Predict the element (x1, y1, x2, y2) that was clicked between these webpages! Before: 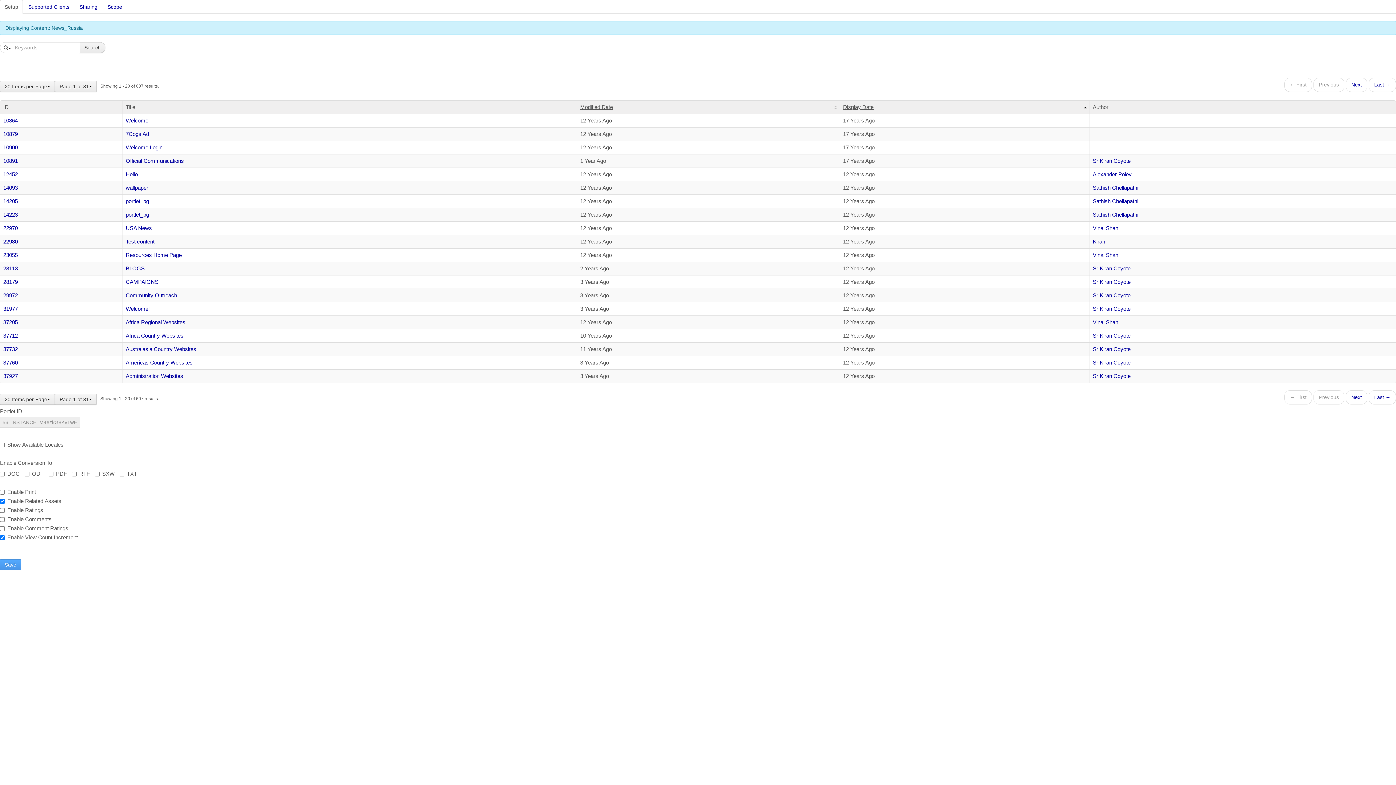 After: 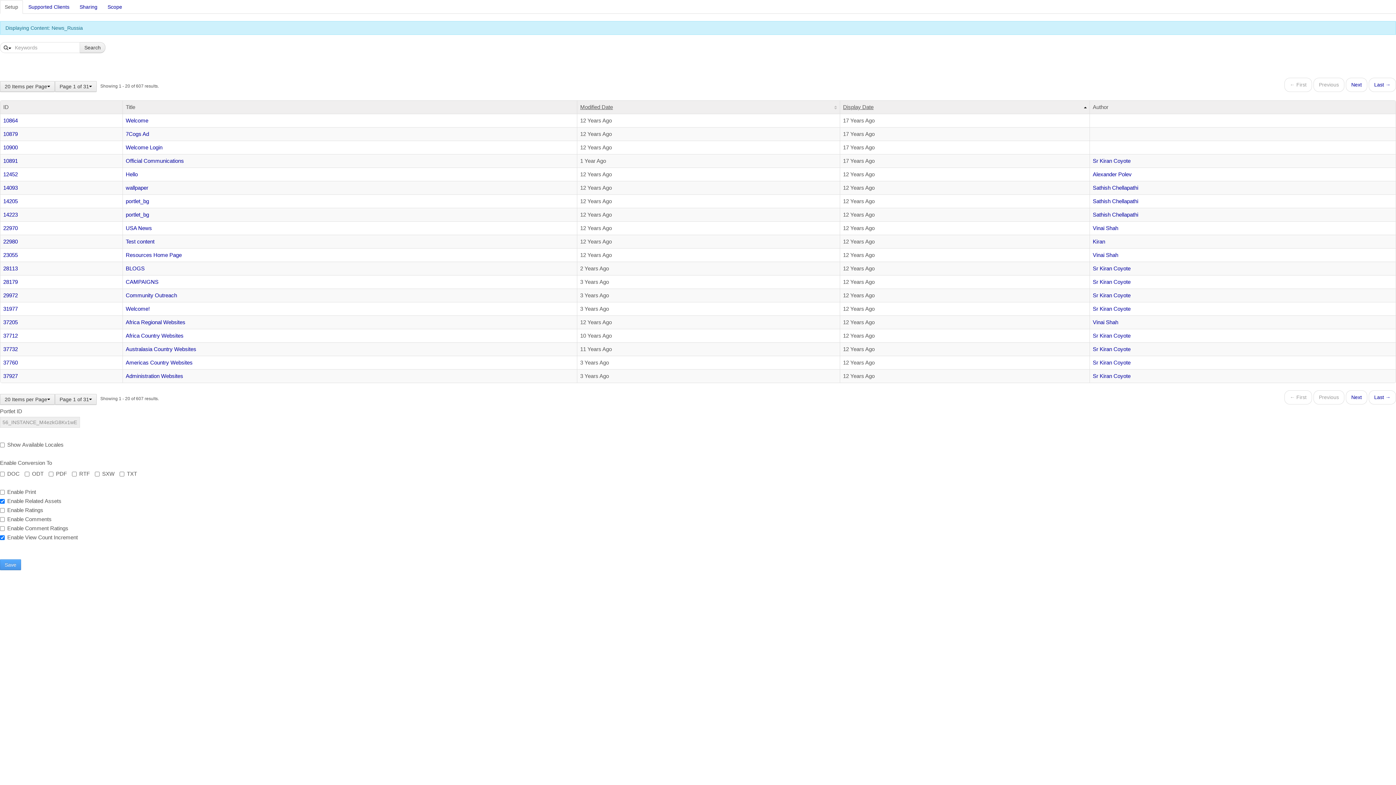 Action: bbox: (1313, 390, 1344, 404) label: Previous